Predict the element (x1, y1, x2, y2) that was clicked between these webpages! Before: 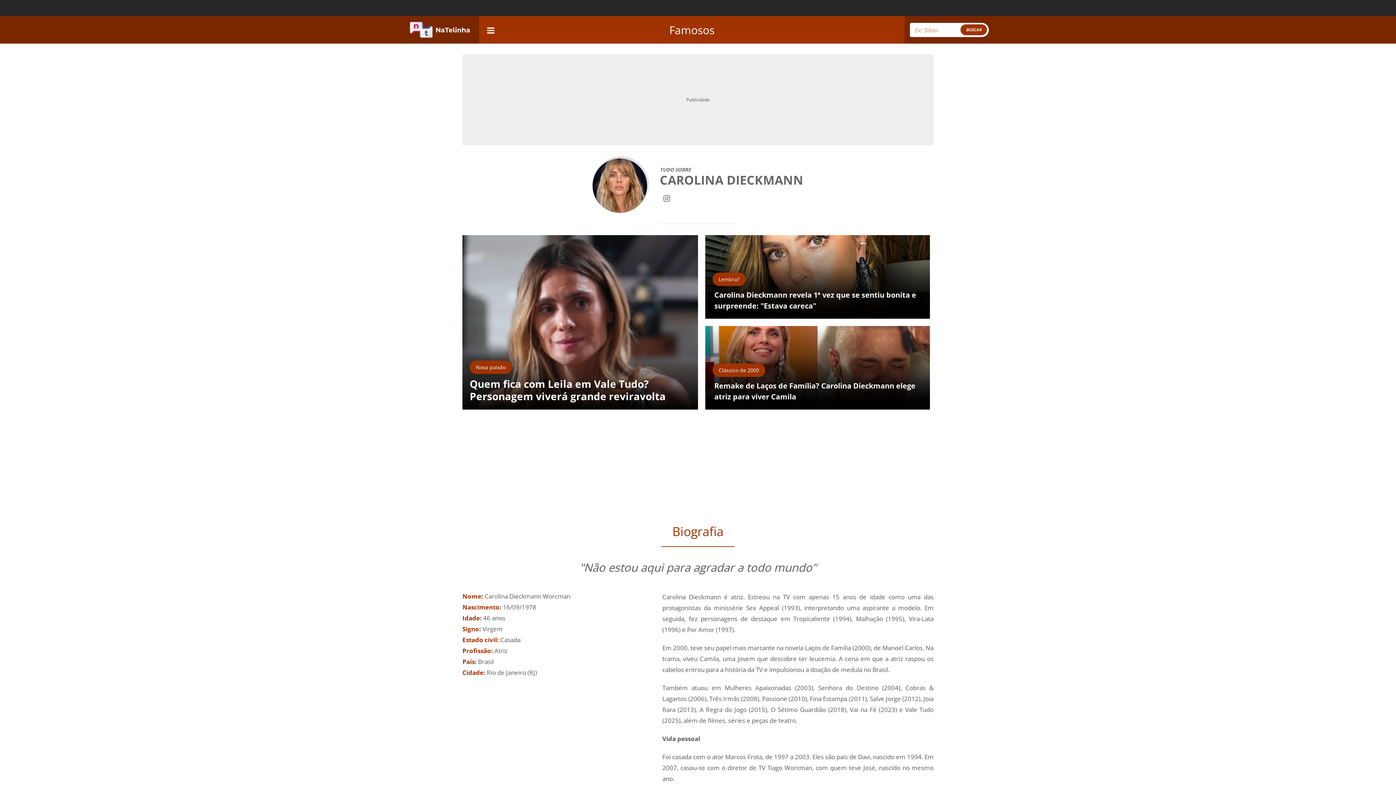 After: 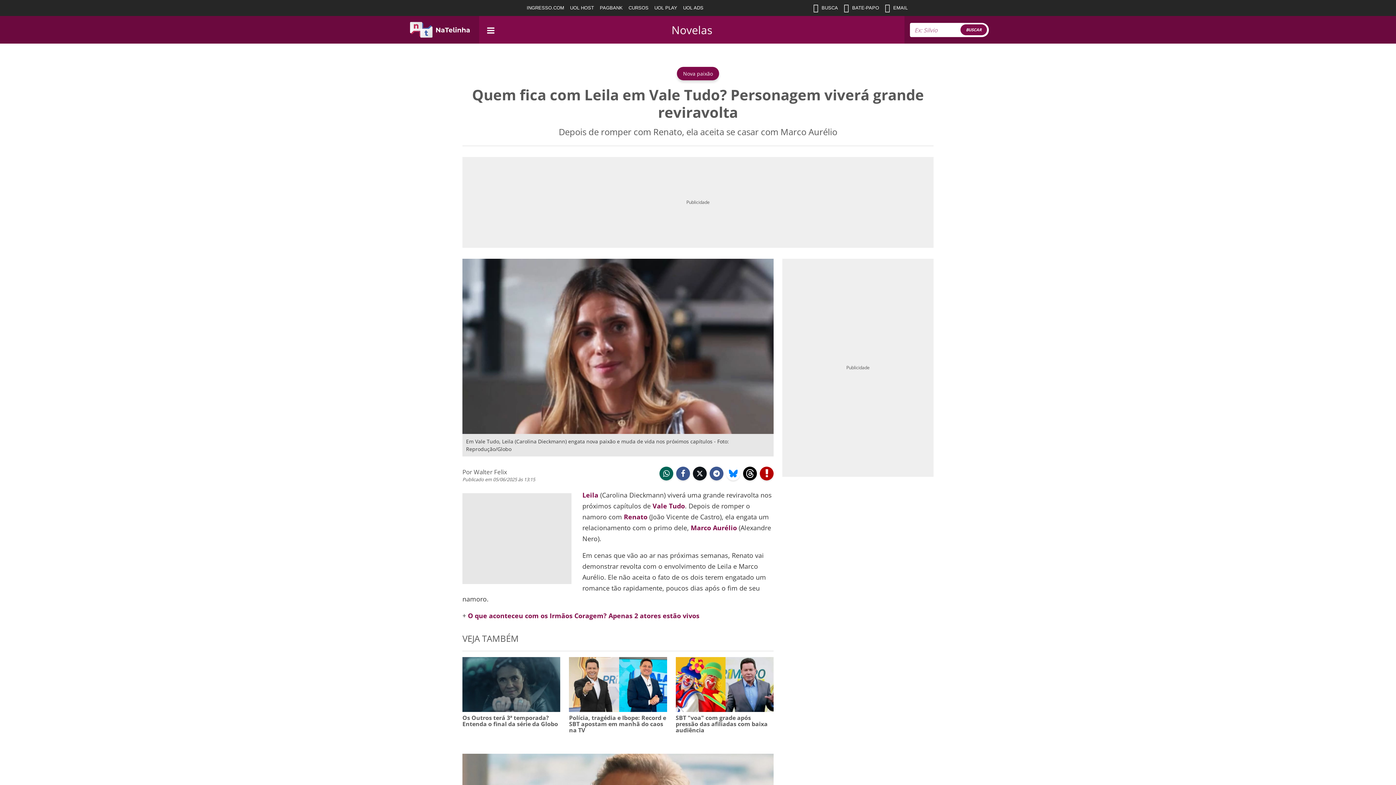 Action: label: Nova paixão
Quem fica com Leila em Vale Tudo? Personagem viverá grande reviravolta bbox: (462, 318, 698, 325)